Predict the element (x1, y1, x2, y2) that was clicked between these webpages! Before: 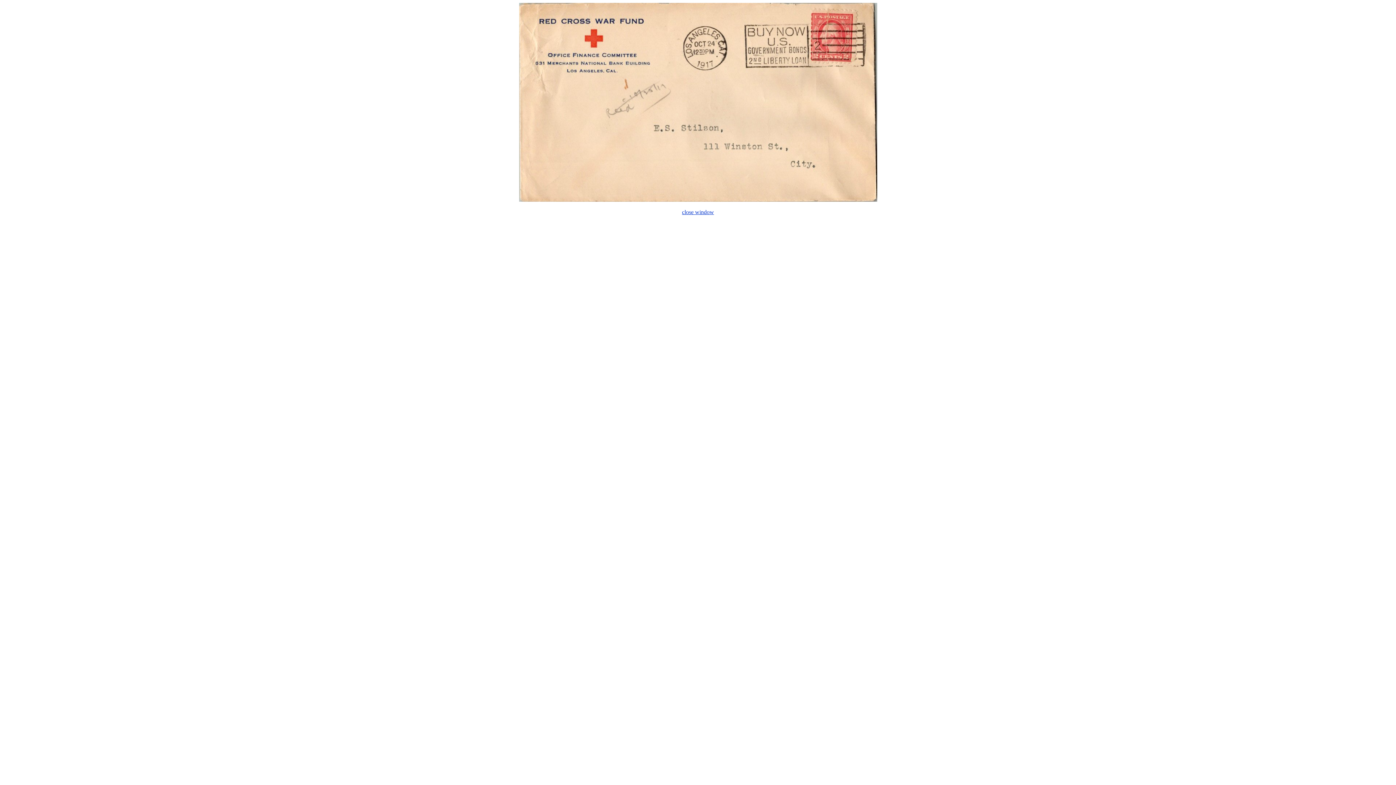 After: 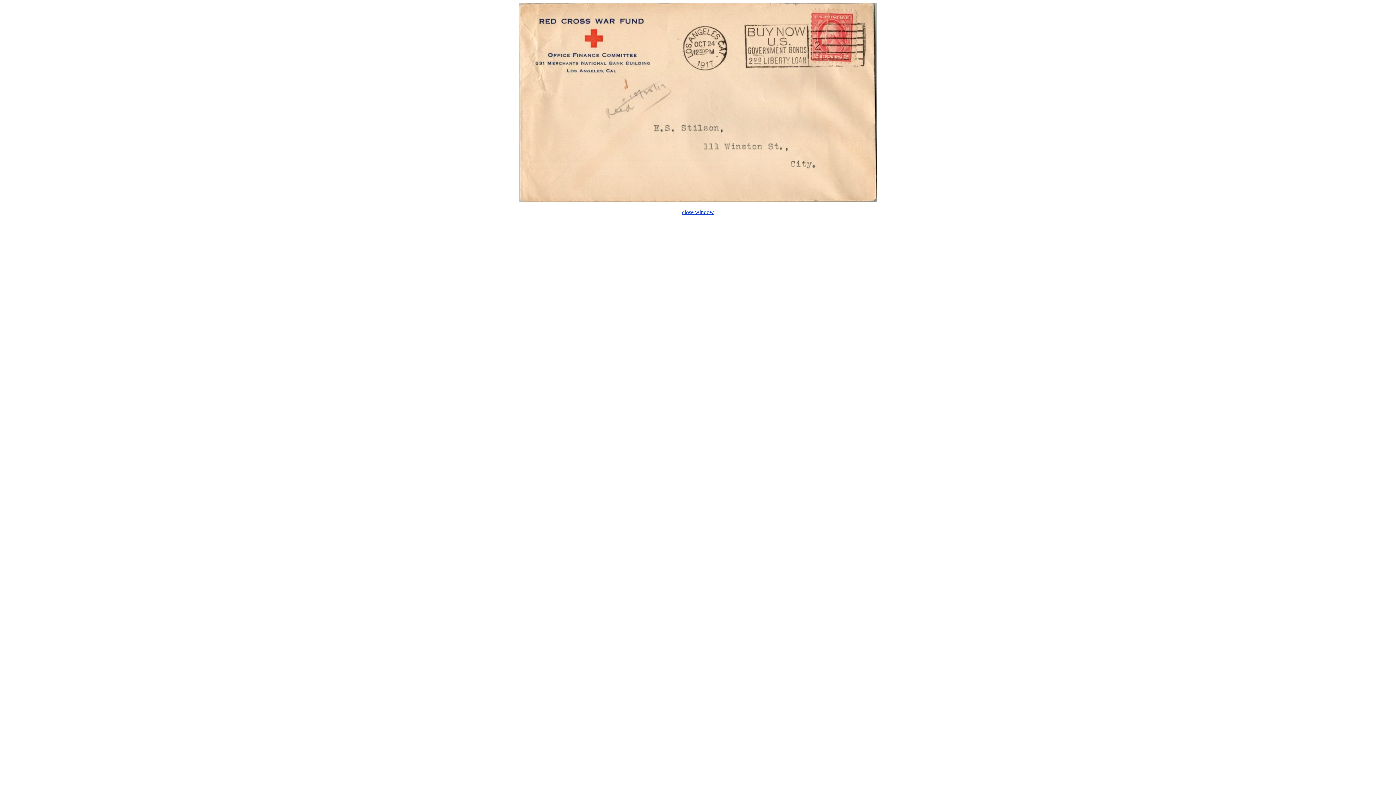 Action: bbox: (682, 209, 714, 215) label: close window